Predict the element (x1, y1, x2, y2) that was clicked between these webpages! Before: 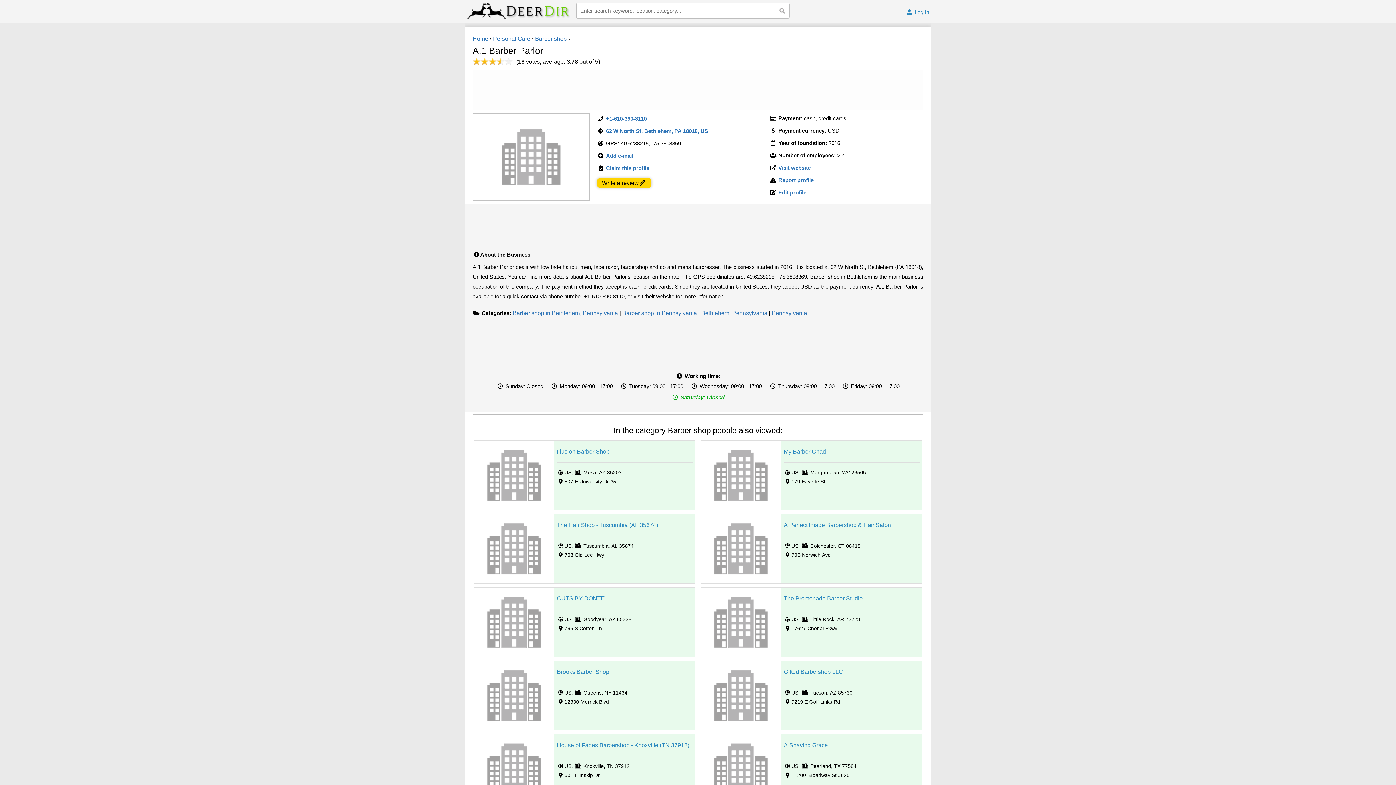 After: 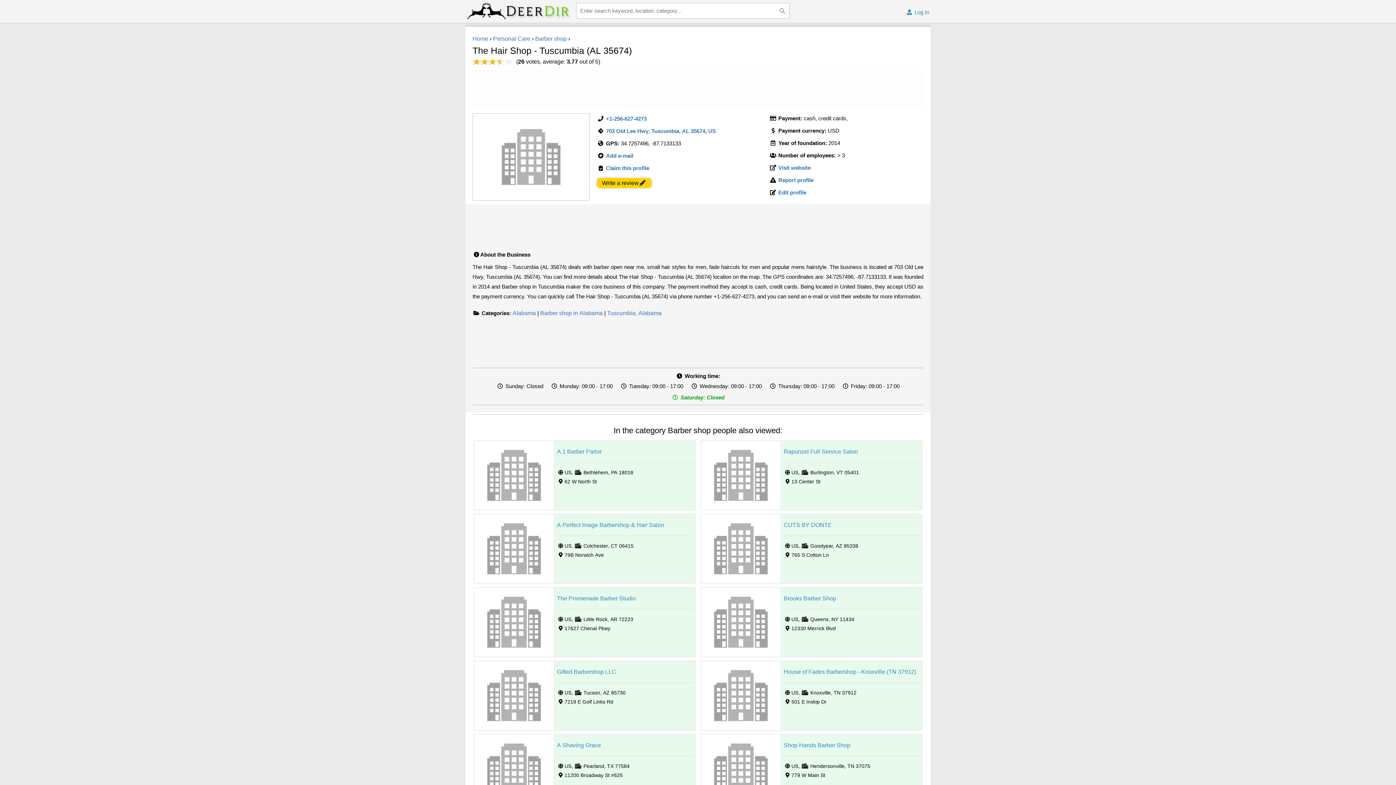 Action: label: The Hair Shop - Tuscumbia (AL 35674) bbox: (557, 520, 658, 529)